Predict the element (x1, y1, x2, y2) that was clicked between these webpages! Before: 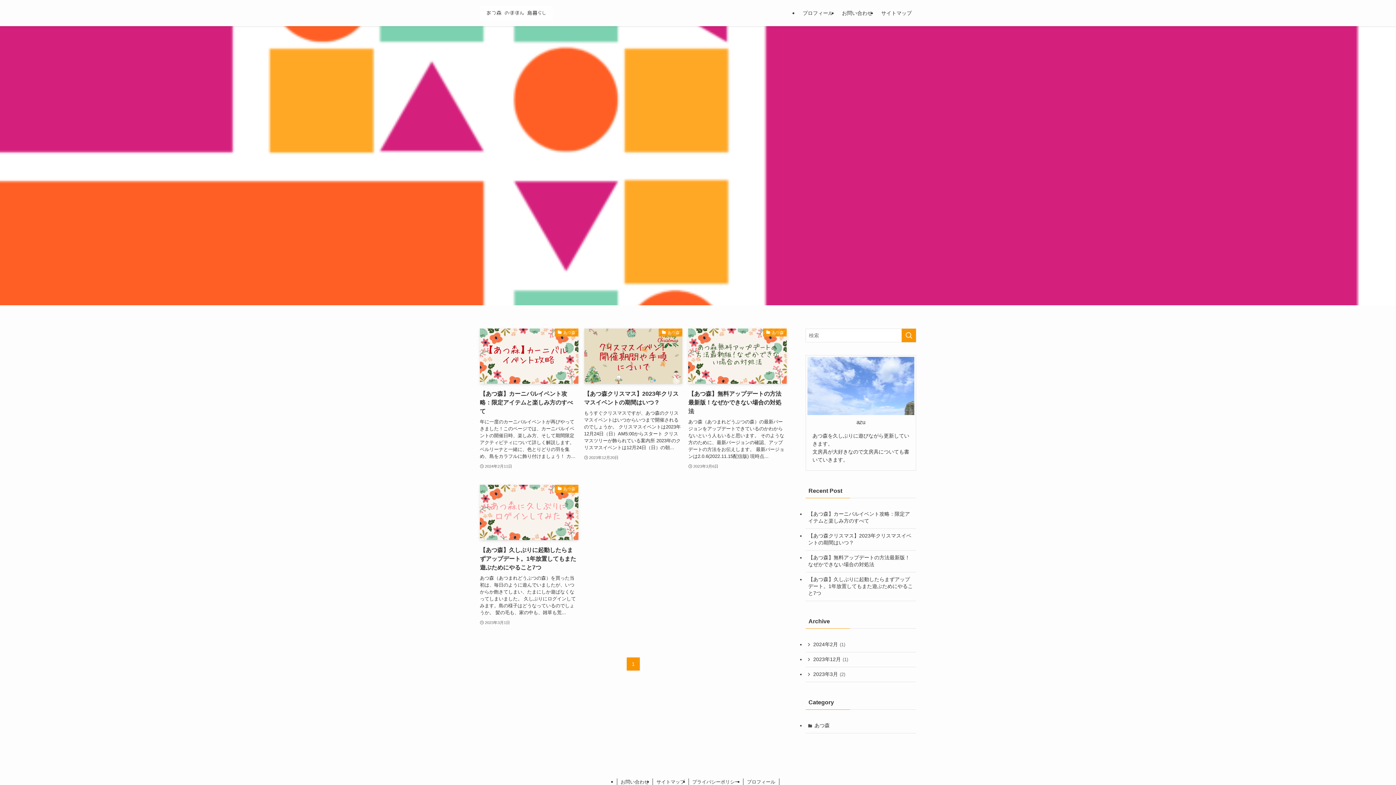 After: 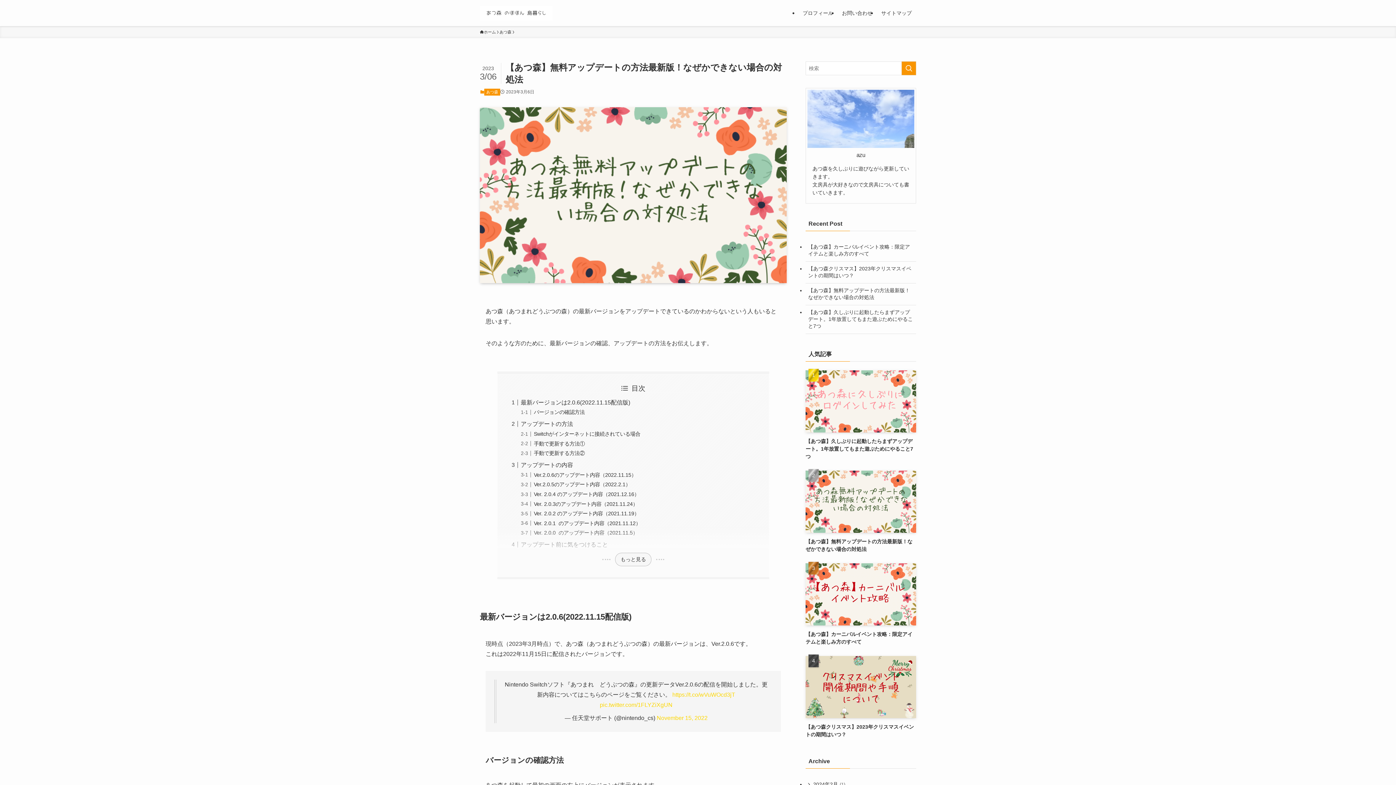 Action: label: あつ森
【あつ森】無料アップデートの方法最新版！なぜかできない場合の対処法
あつ森（あつまれどうぶつの森）の最新バージョンをアップデートできているのかわからないという人もいると思います。 そのような方のために、最新バージョンの確認、アップデートの方法をお伝えします。 最新バージョンは2.0.6(2022.11.15配信版) 現時点...
2023年3月6日 bbox: (688, 328, 786, 470)